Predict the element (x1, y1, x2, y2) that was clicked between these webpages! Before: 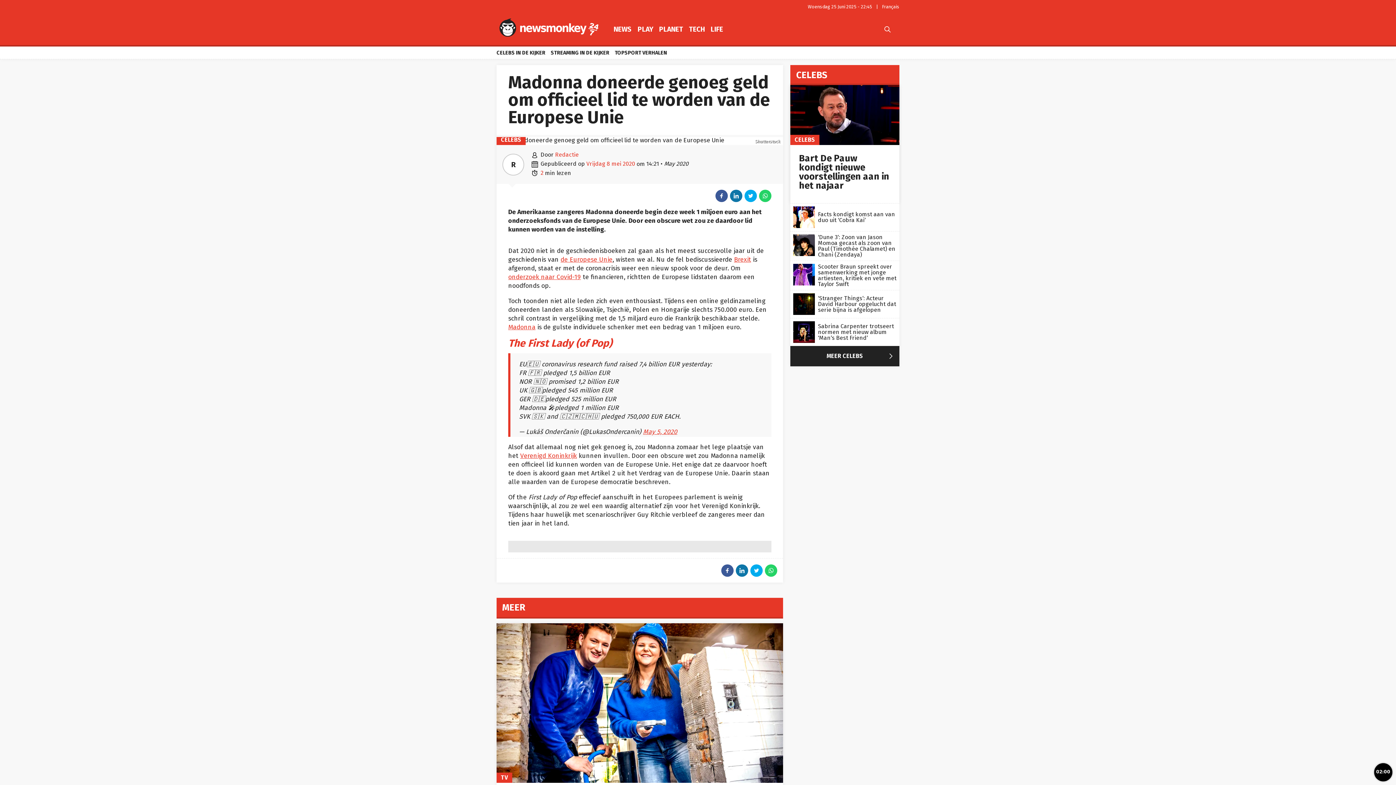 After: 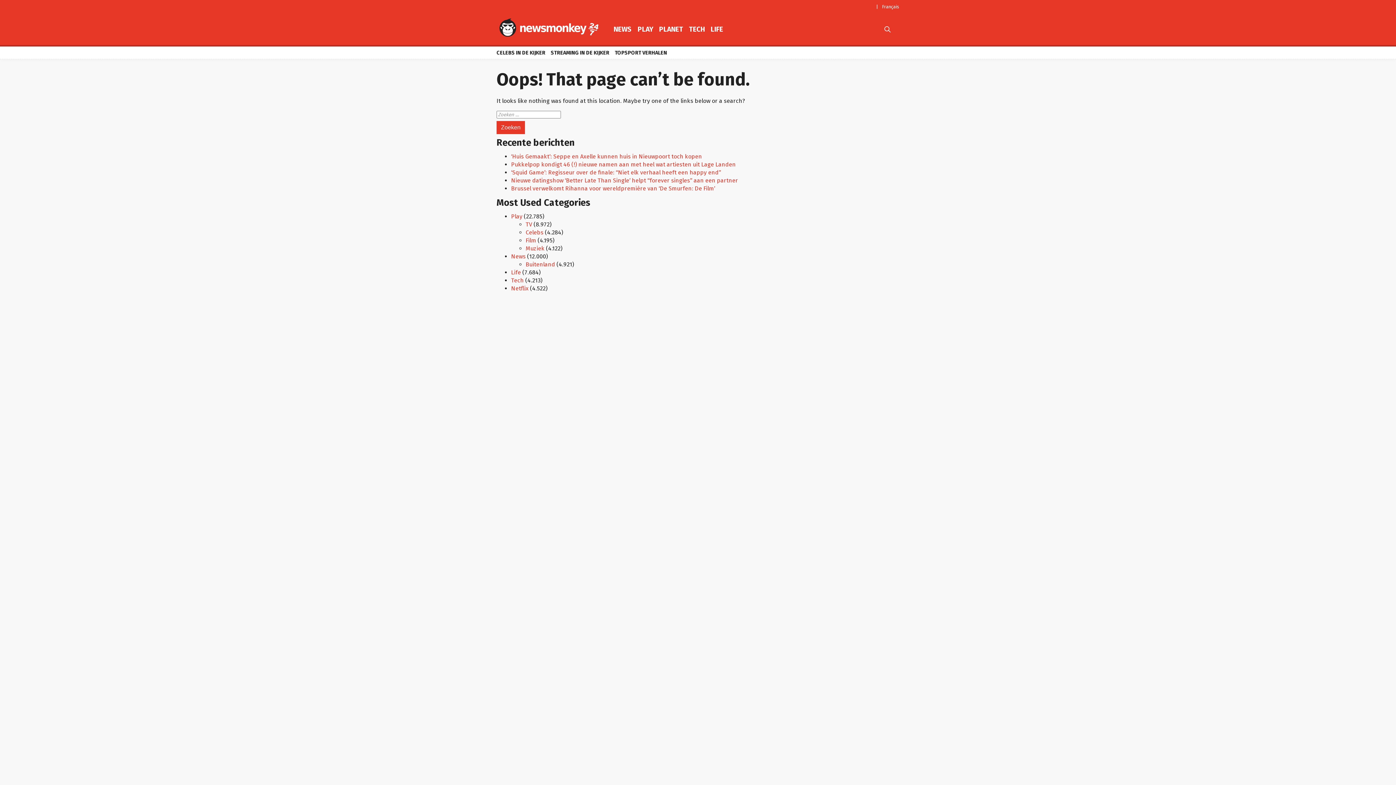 Action: label: de Europese Unie bbox: (560, 256, 612, 263)